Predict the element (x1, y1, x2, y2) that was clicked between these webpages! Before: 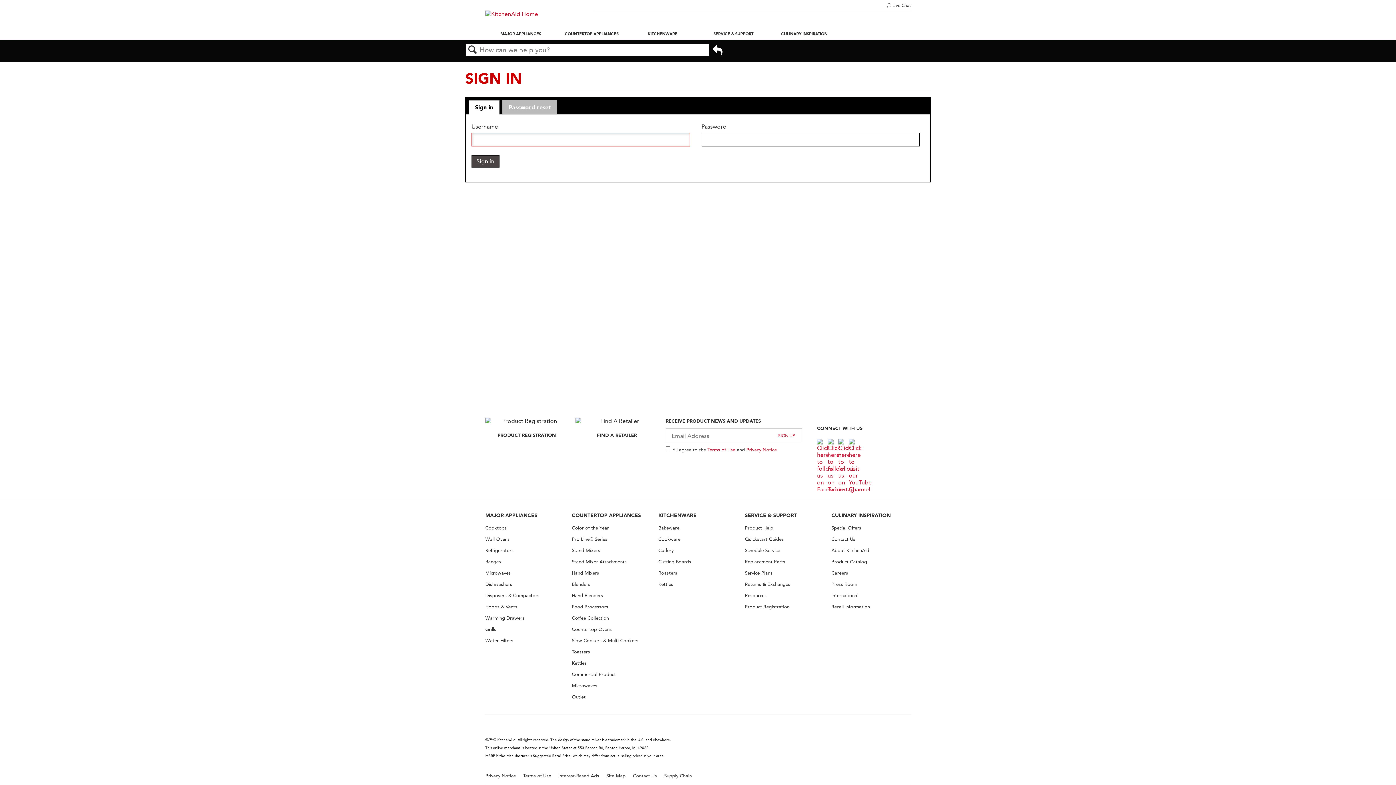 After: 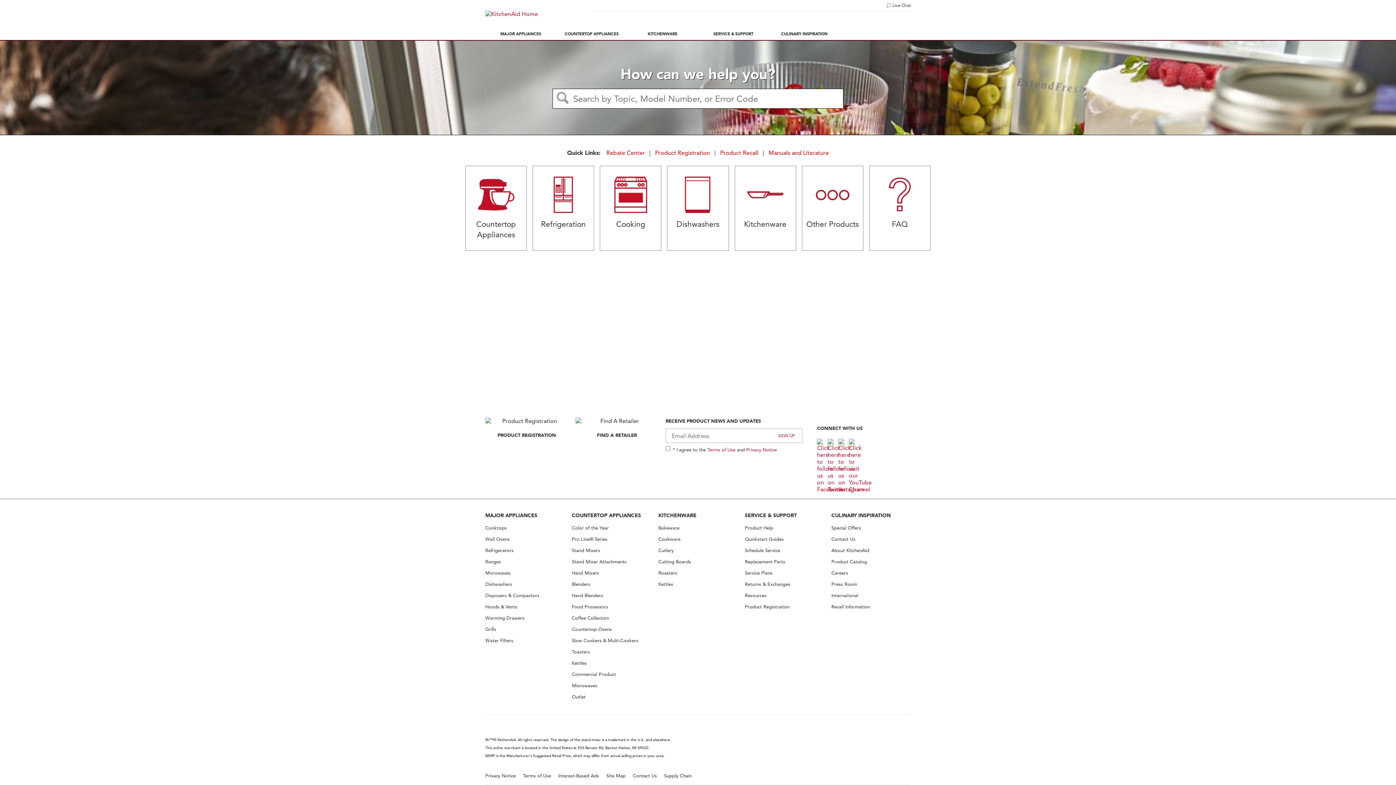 Action: label: Product Help bbox: (745, 525, 773, 530)